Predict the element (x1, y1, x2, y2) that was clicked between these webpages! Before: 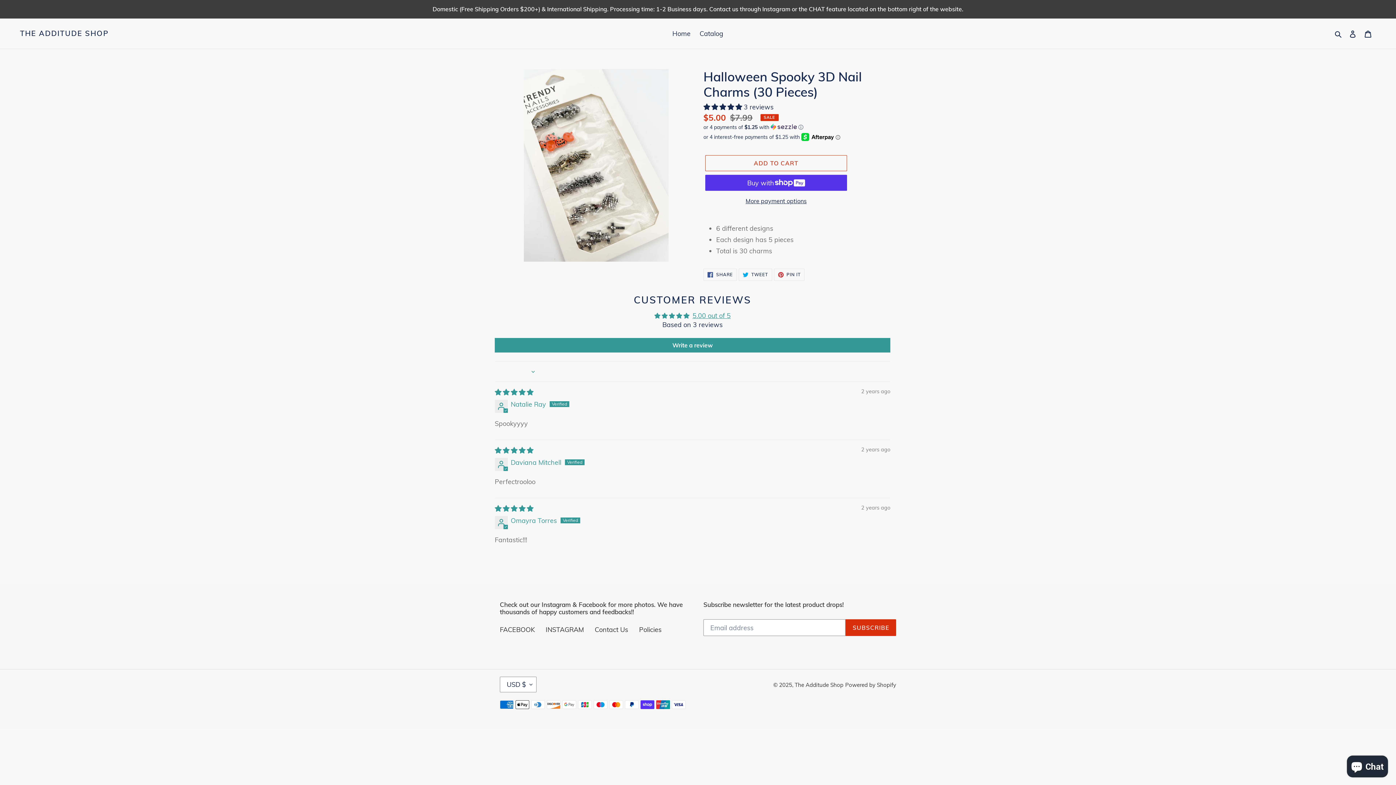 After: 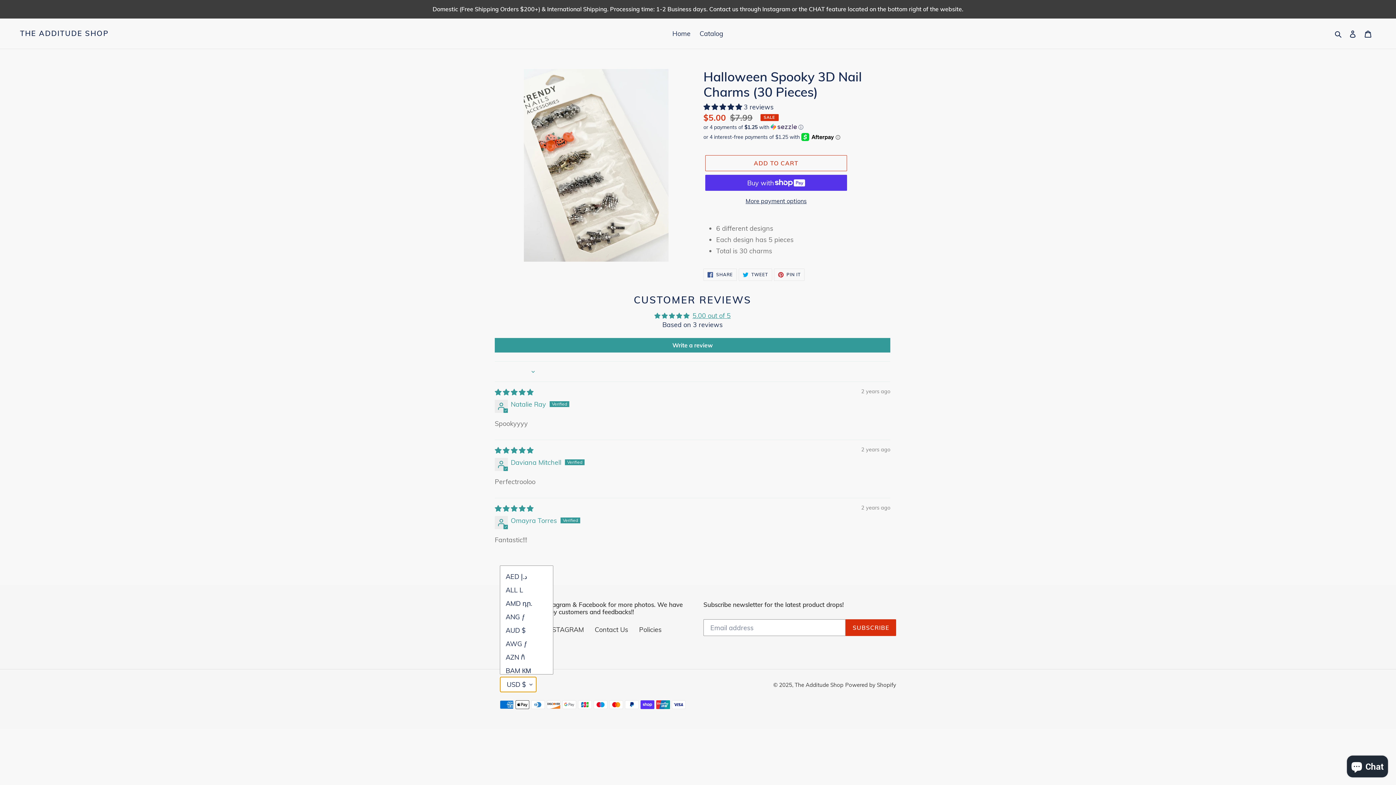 Action: label: USD $ bbox: (500, 677, 536, 692)